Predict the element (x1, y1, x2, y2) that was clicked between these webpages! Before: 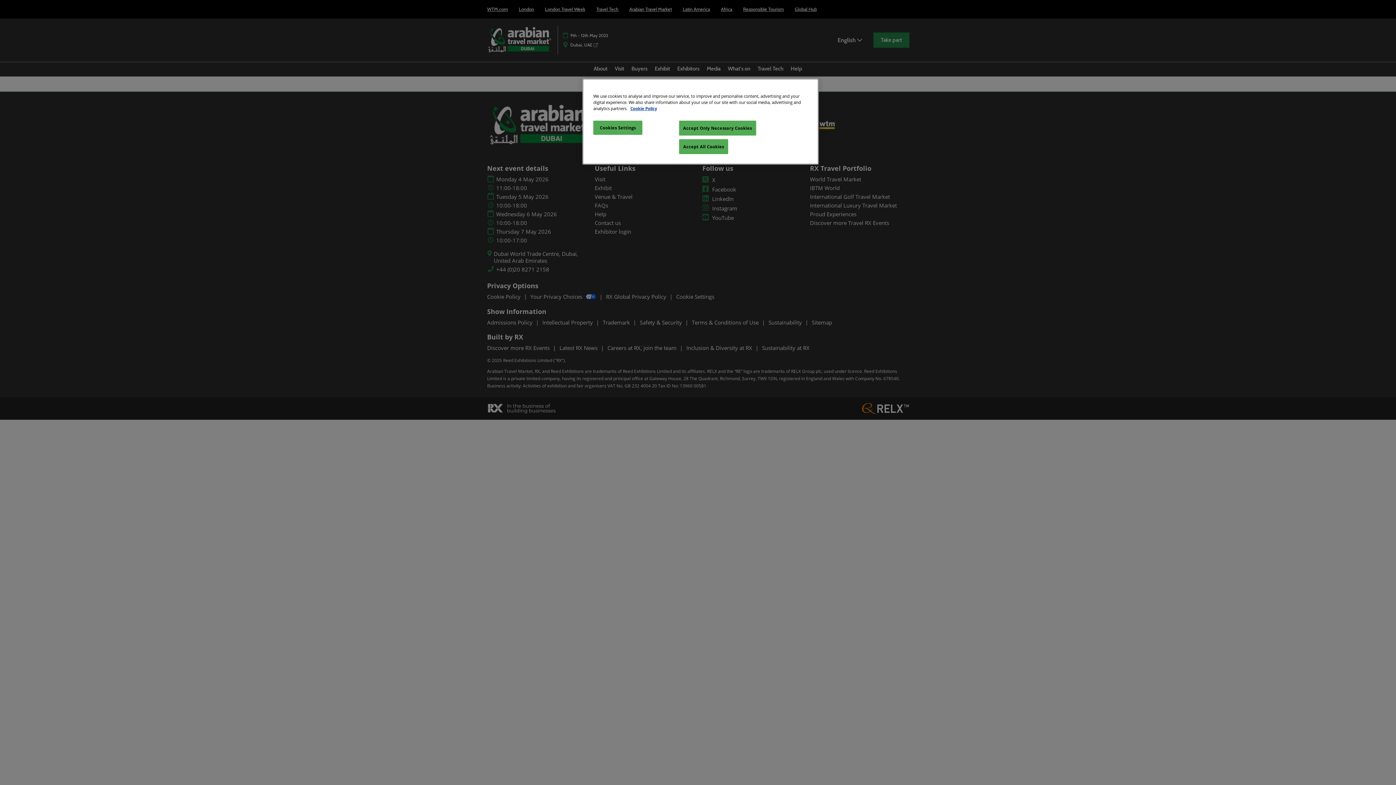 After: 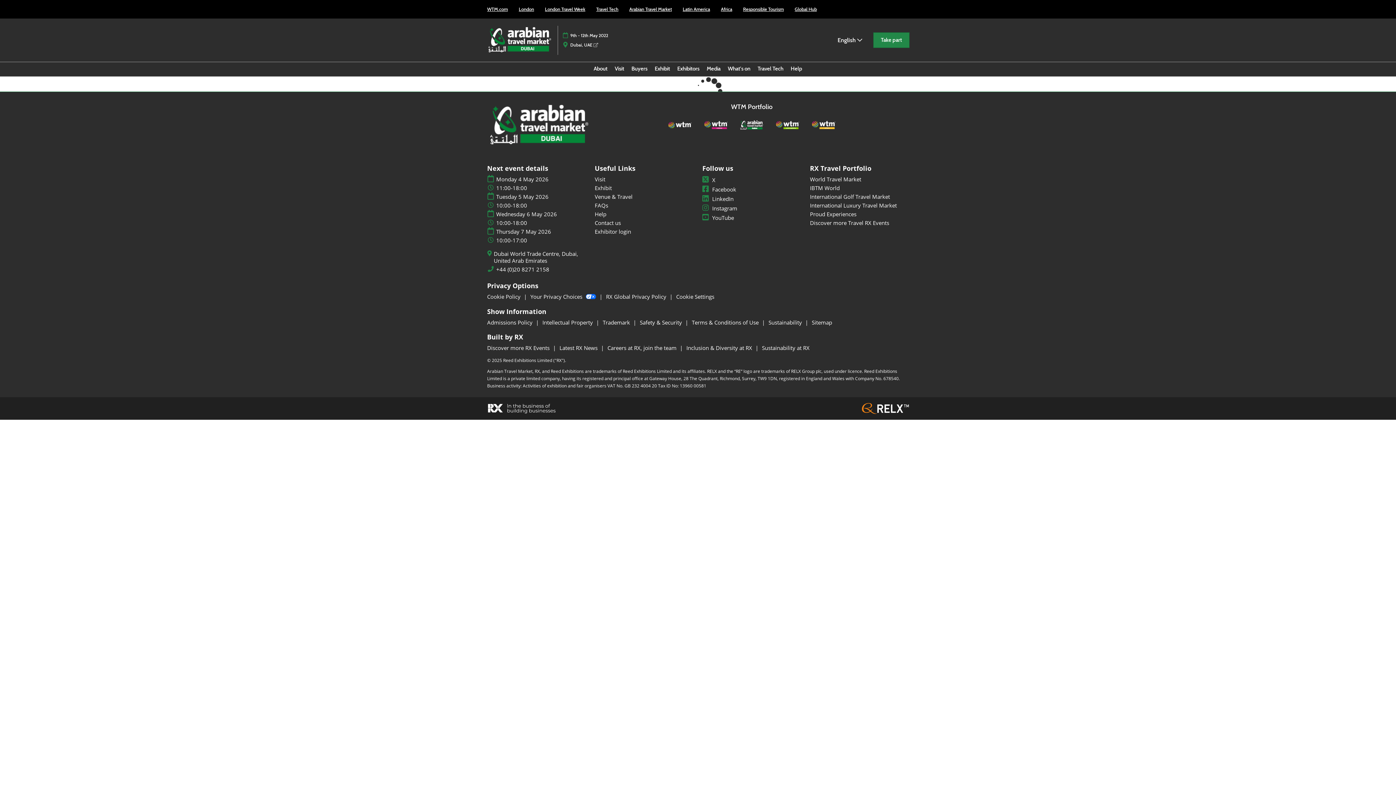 Action: label: Accept Only Necessary Cookies bbox: (679, 120, 756, 135)